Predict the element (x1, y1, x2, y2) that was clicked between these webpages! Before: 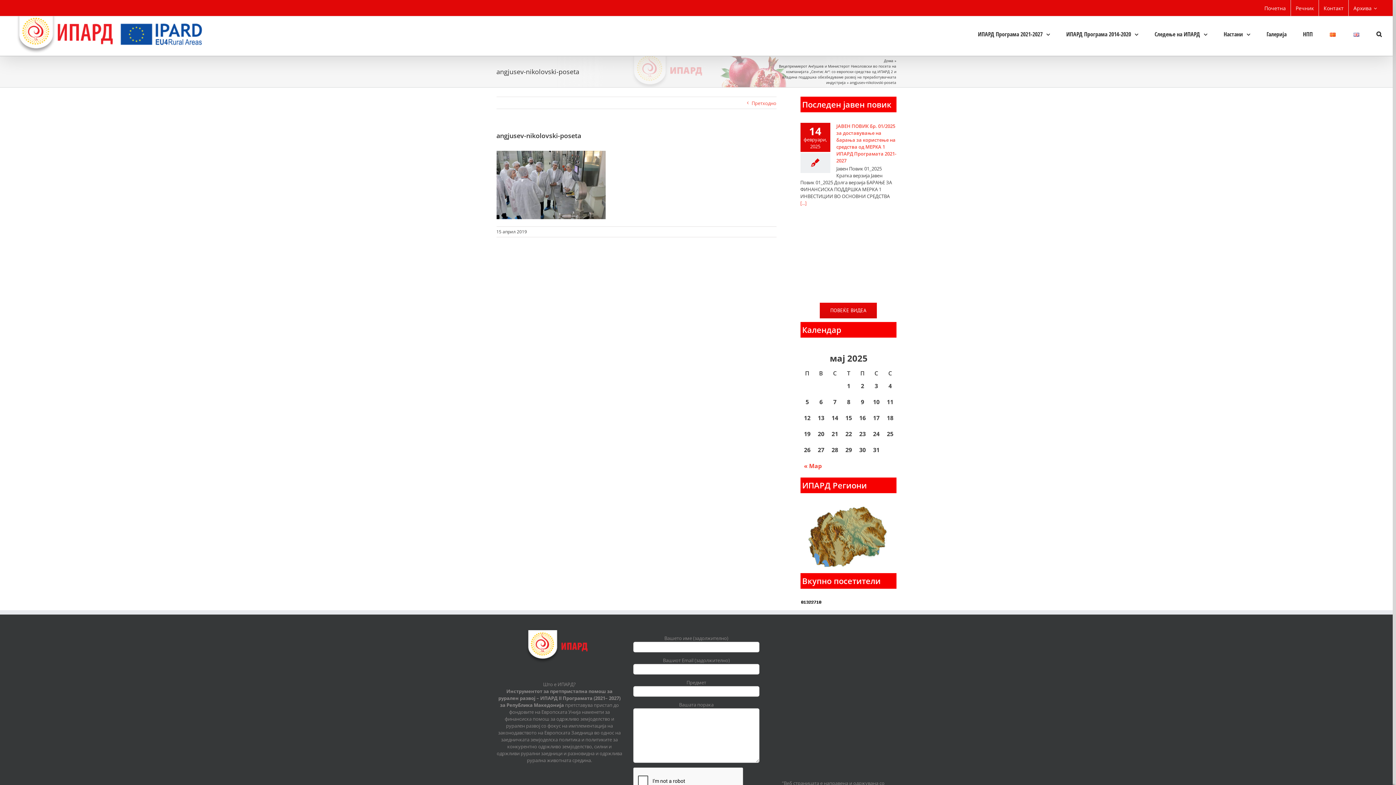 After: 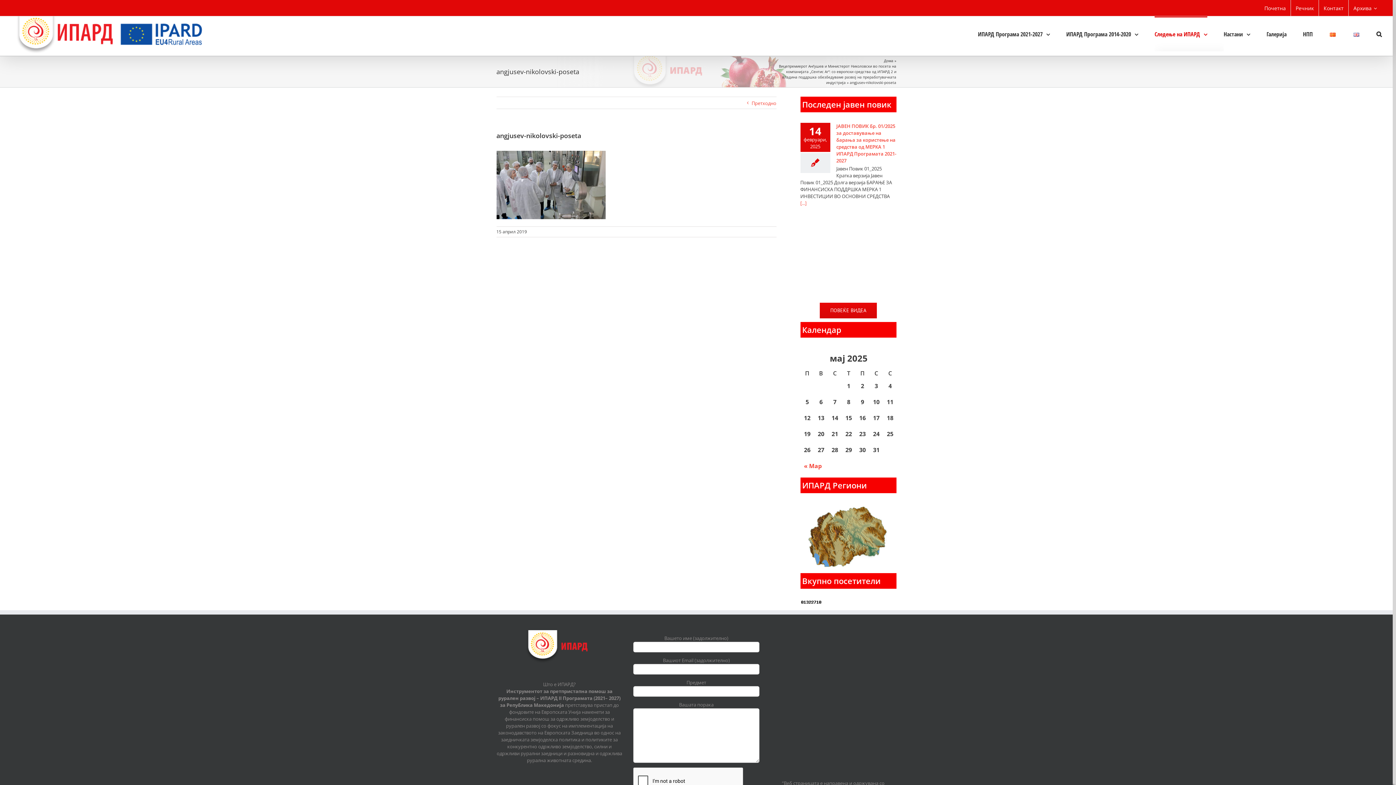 Action: label: Следење на ИПАРД  bbox: (1154, 16, 1207, 51)